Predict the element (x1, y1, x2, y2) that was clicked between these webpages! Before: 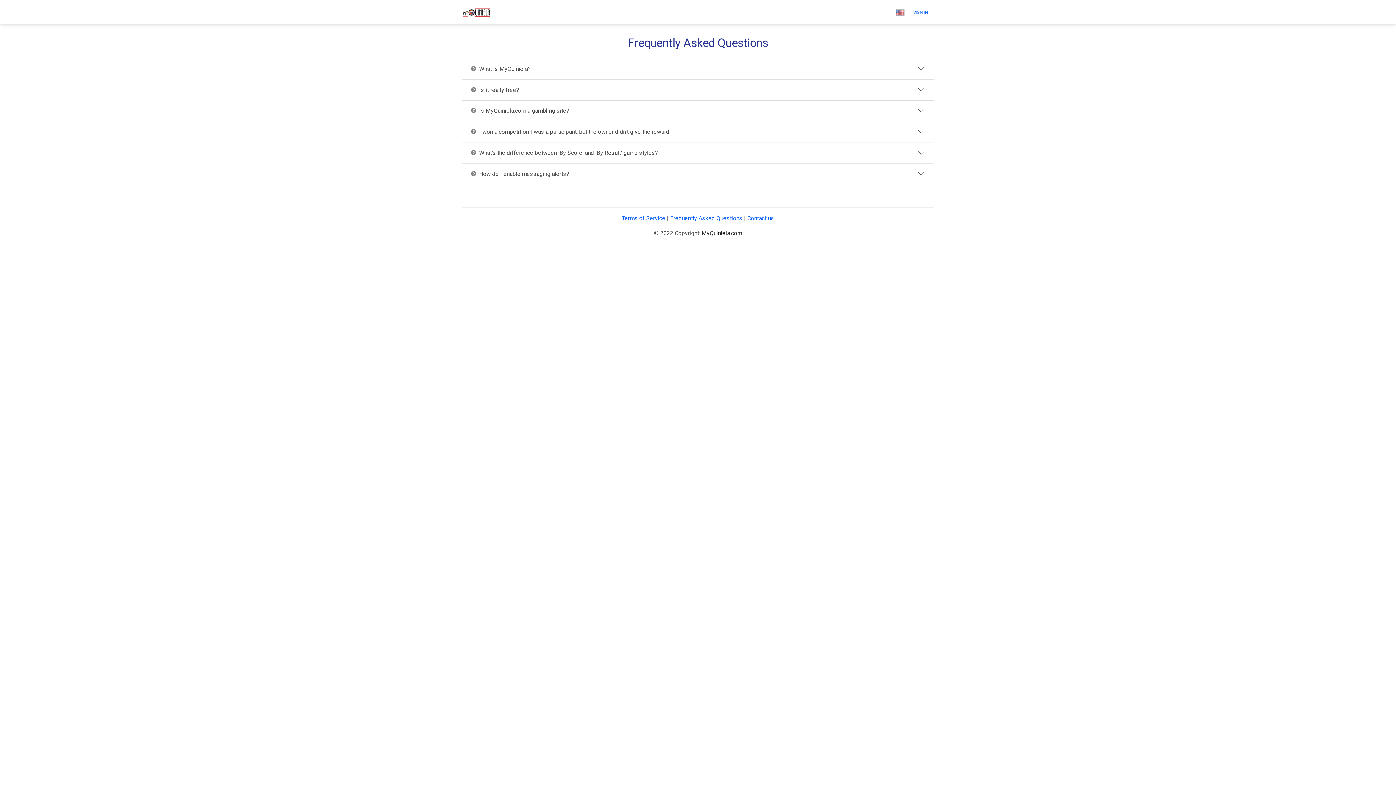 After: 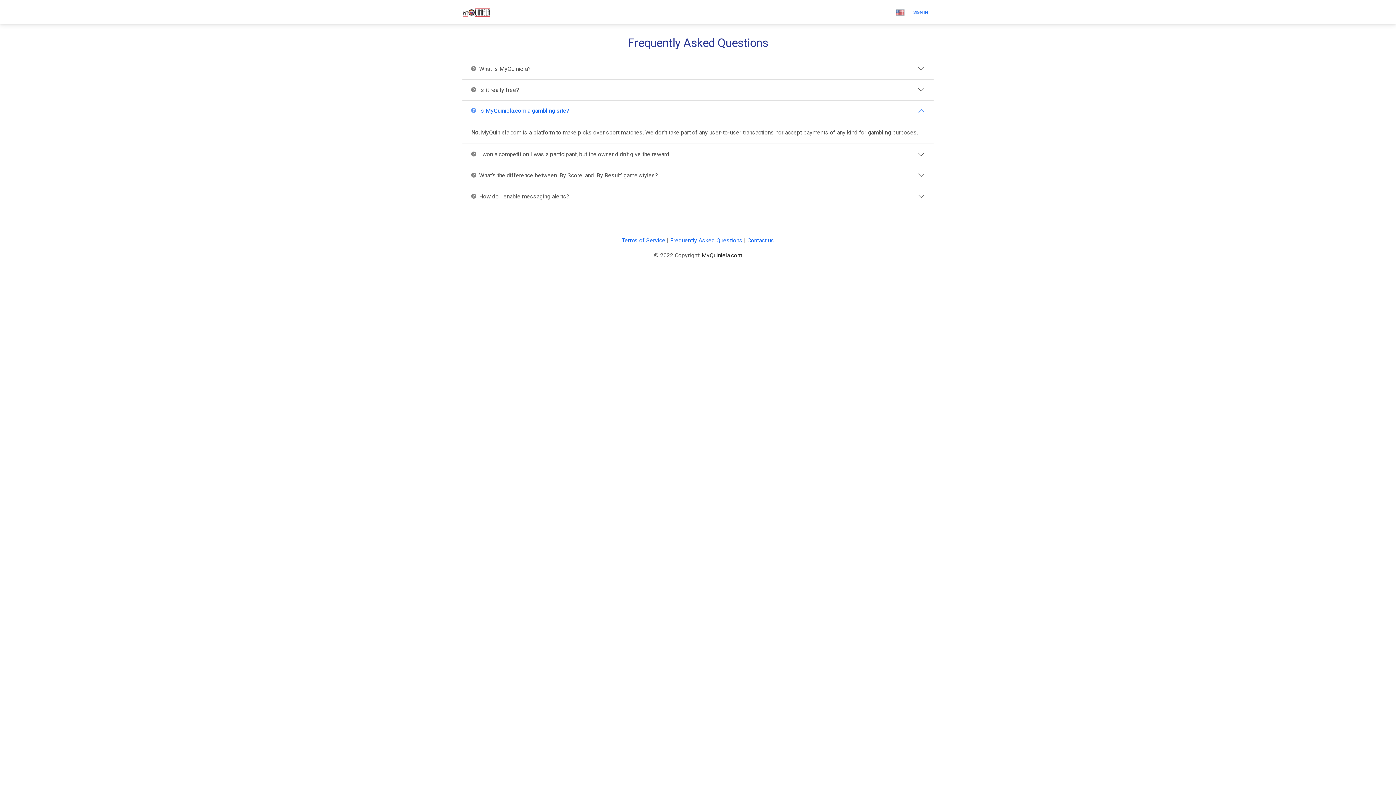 Action: bbox: (462, 100, 933, 121) label: Is MyQuiniela.com a gambling site?